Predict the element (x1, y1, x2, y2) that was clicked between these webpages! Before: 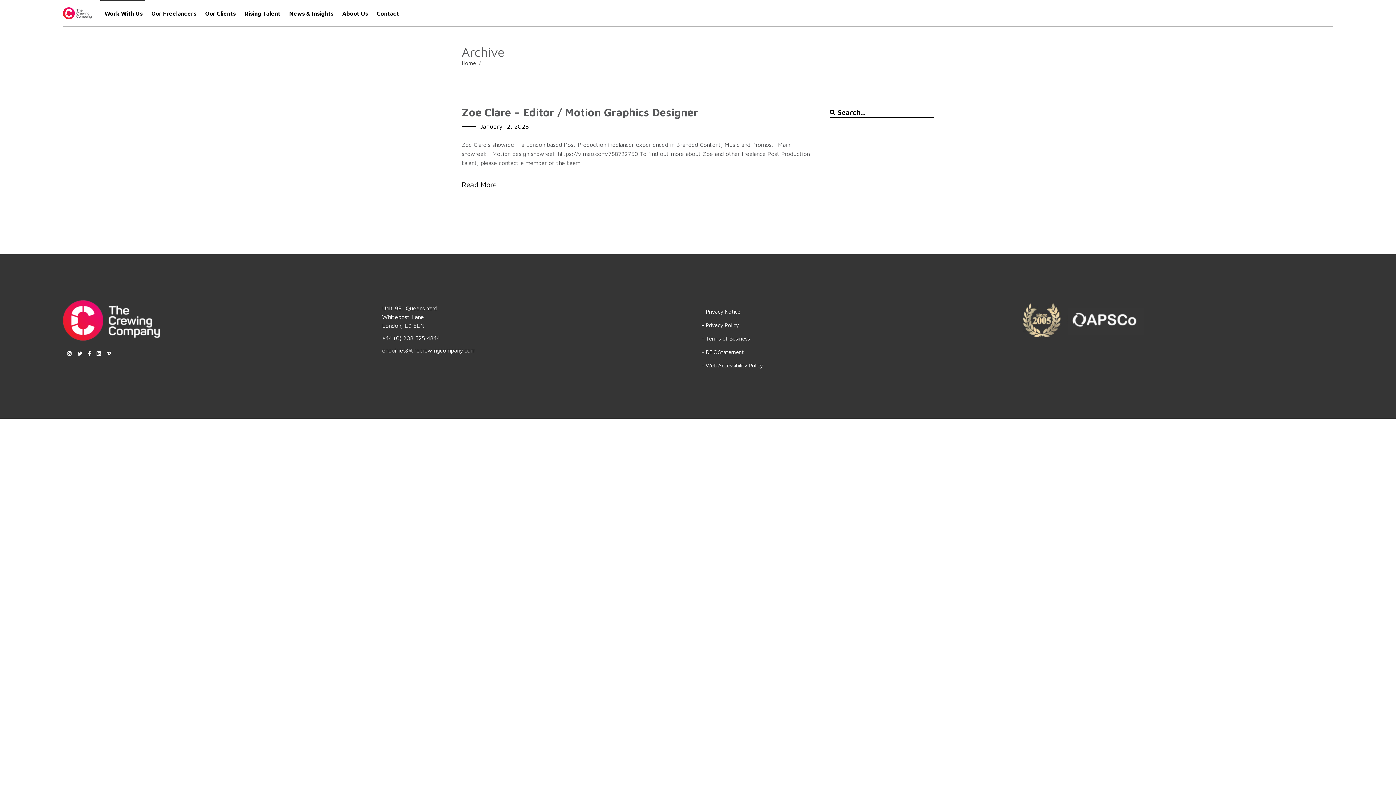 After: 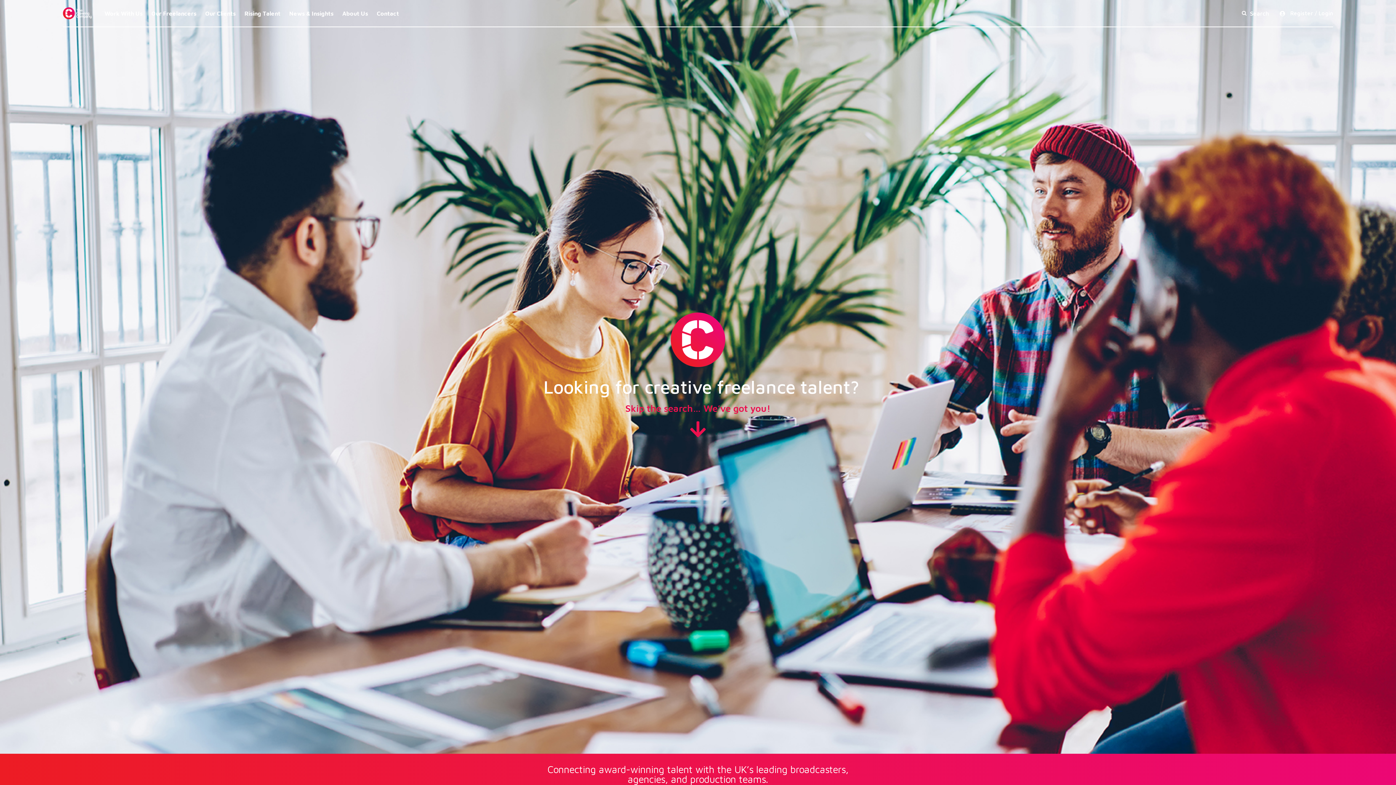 Action: bbox: (62, 7, 91, 19)